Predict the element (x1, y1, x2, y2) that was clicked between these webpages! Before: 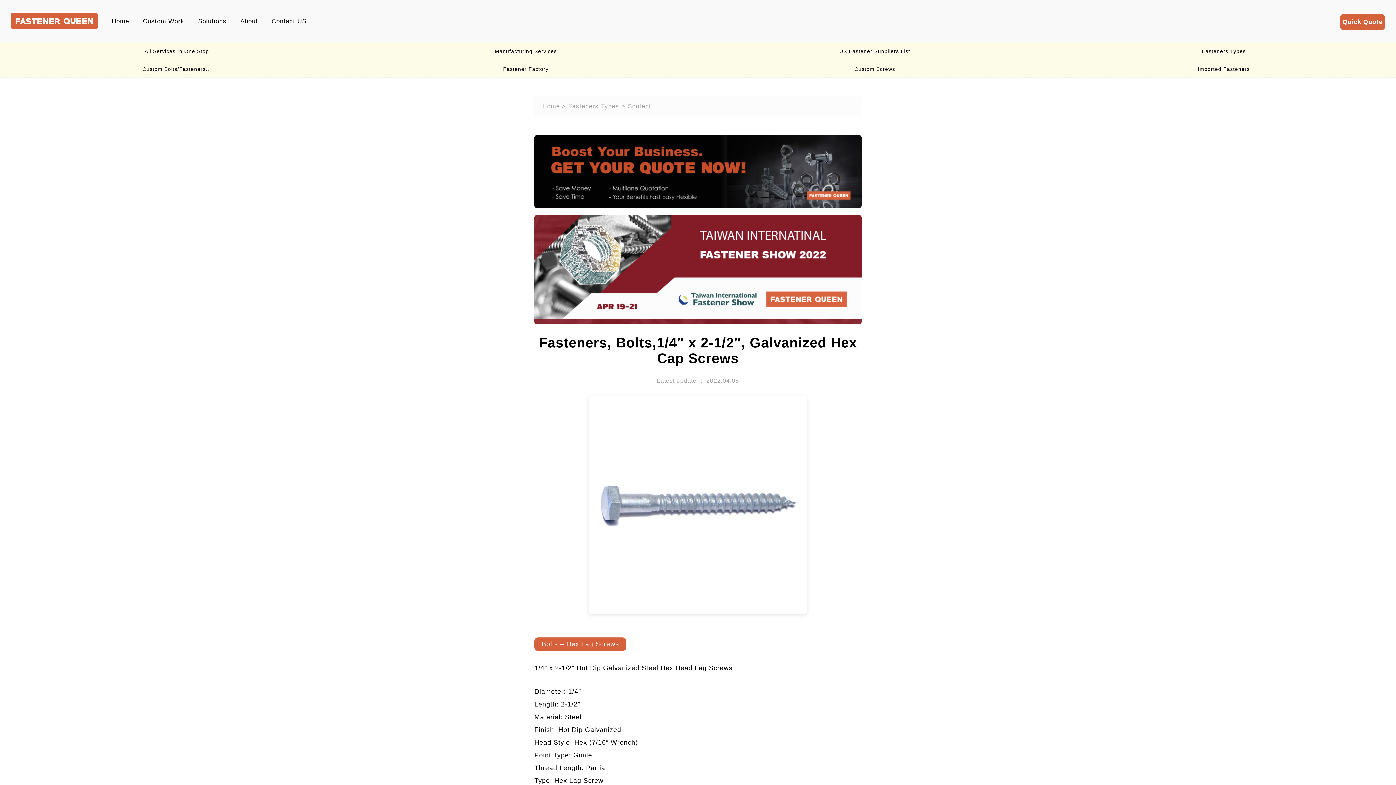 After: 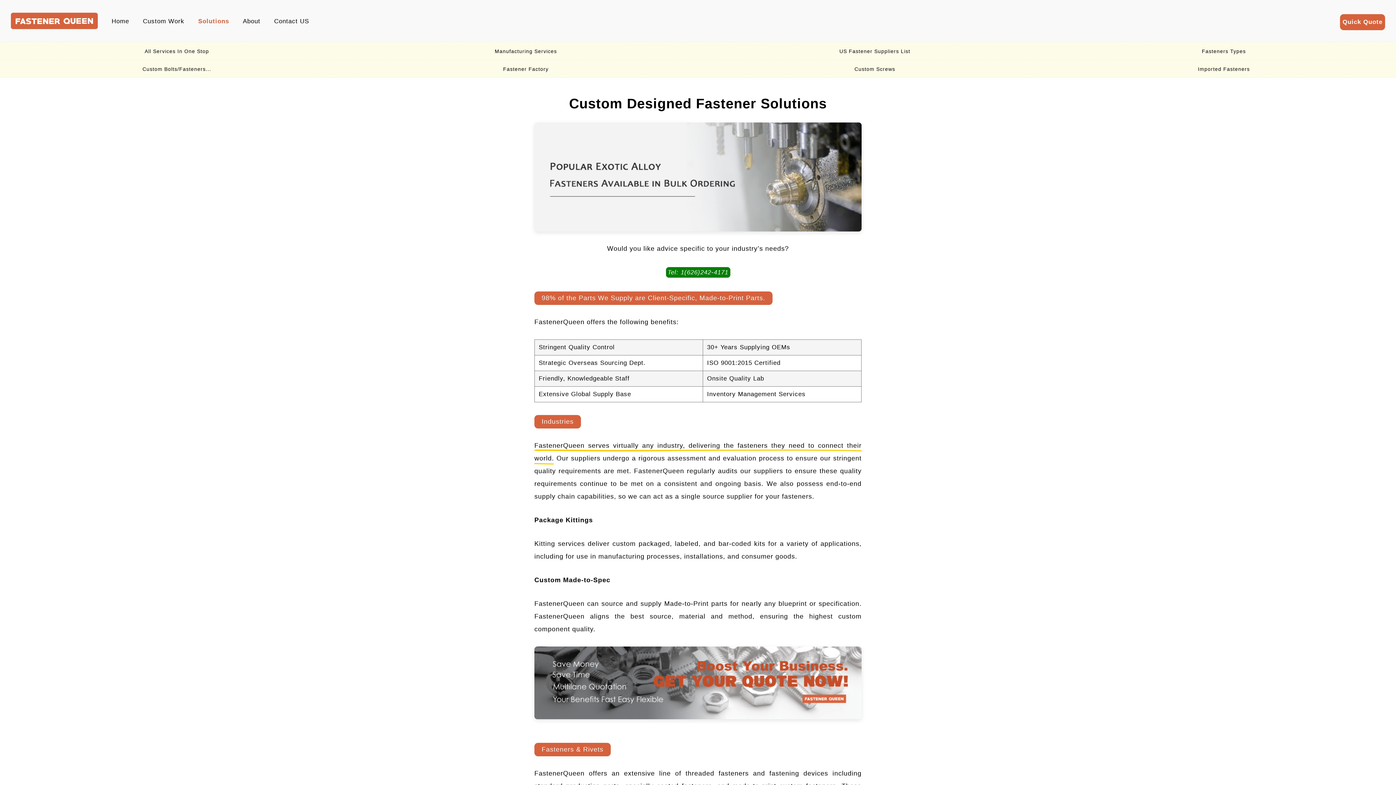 Action: bbox: (198, 14, 226, 28) label: Solutions